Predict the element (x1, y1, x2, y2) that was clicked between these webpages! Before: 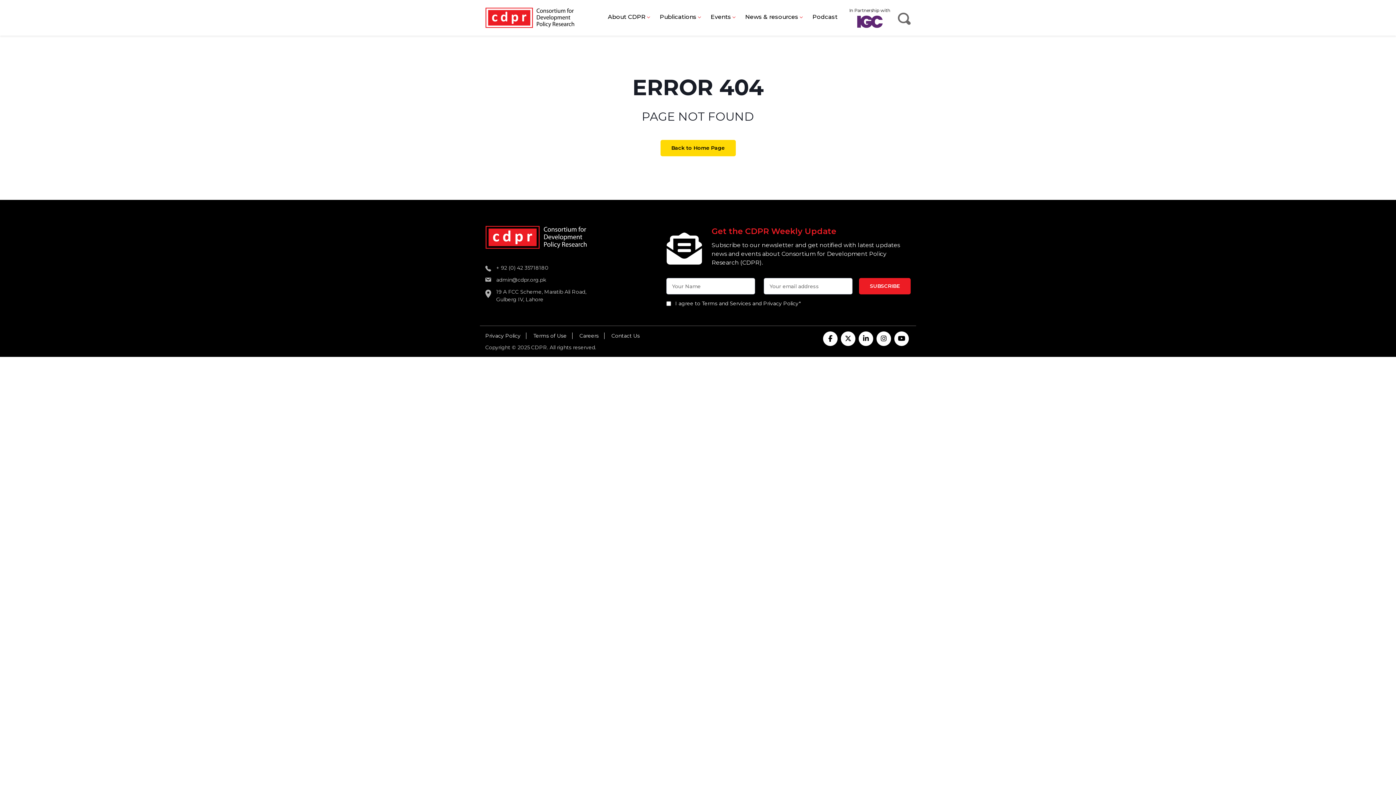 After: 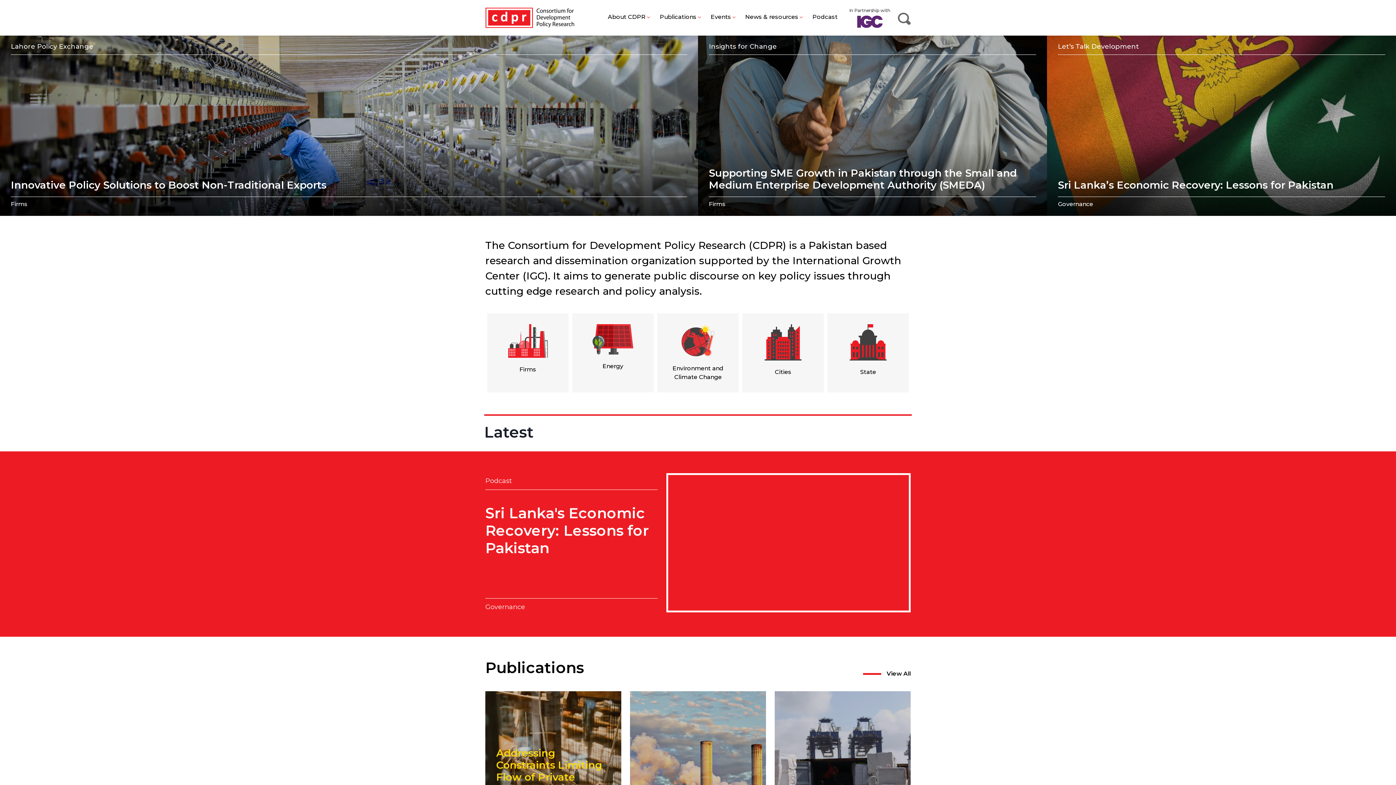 Action: bbox: (485, 225, 587, 249)